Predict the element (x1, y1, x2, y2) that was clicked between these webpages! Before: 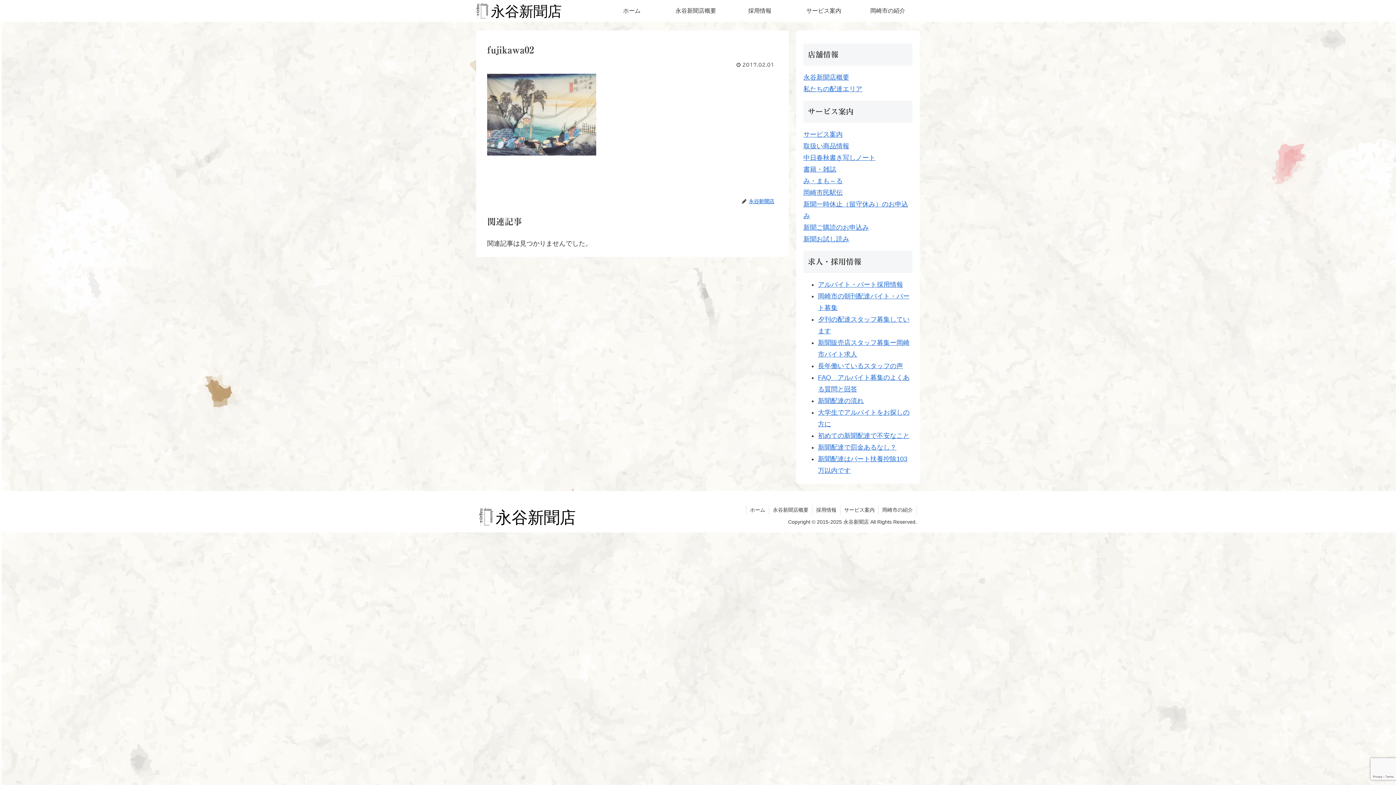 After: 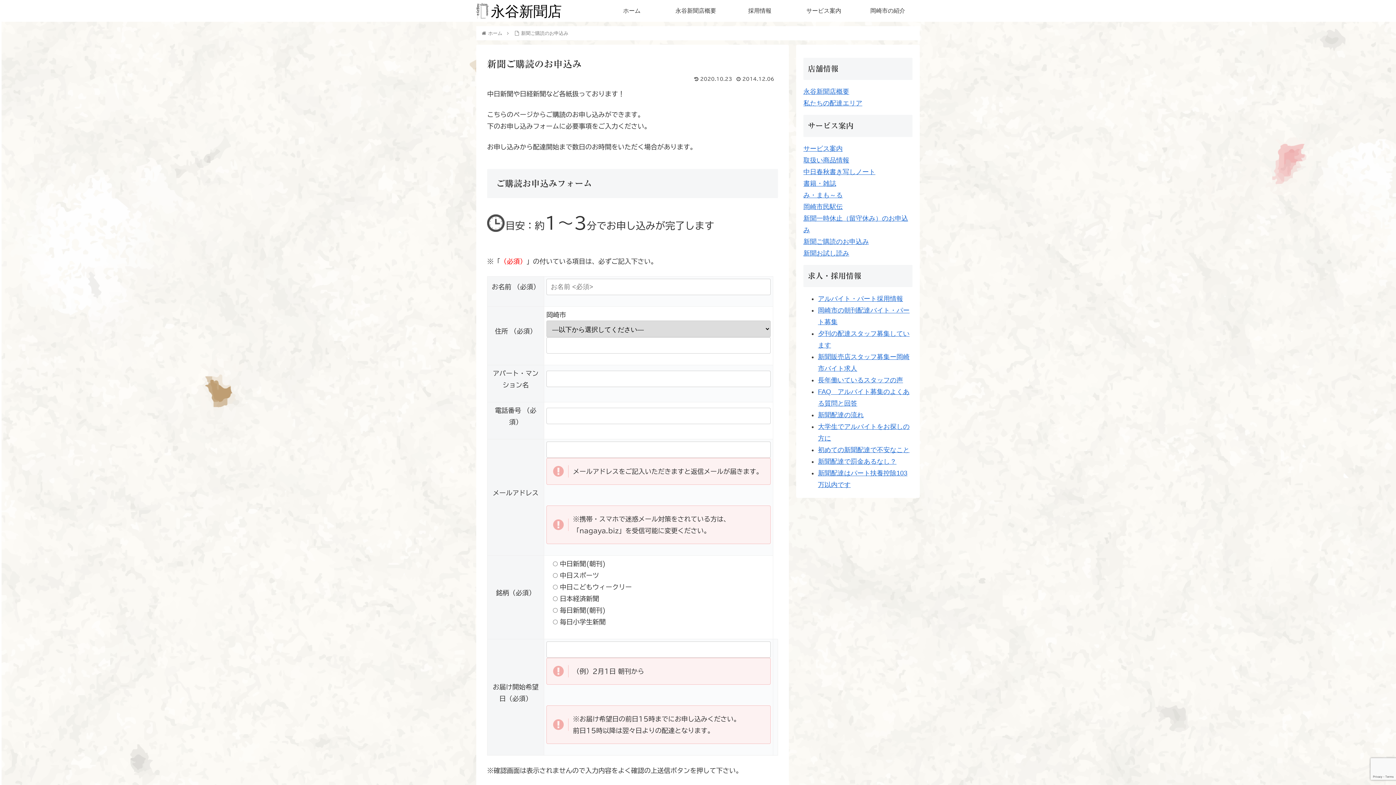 Action: bbox: (803, 224, 869, 231) label: 新聞ご購読のお申込み